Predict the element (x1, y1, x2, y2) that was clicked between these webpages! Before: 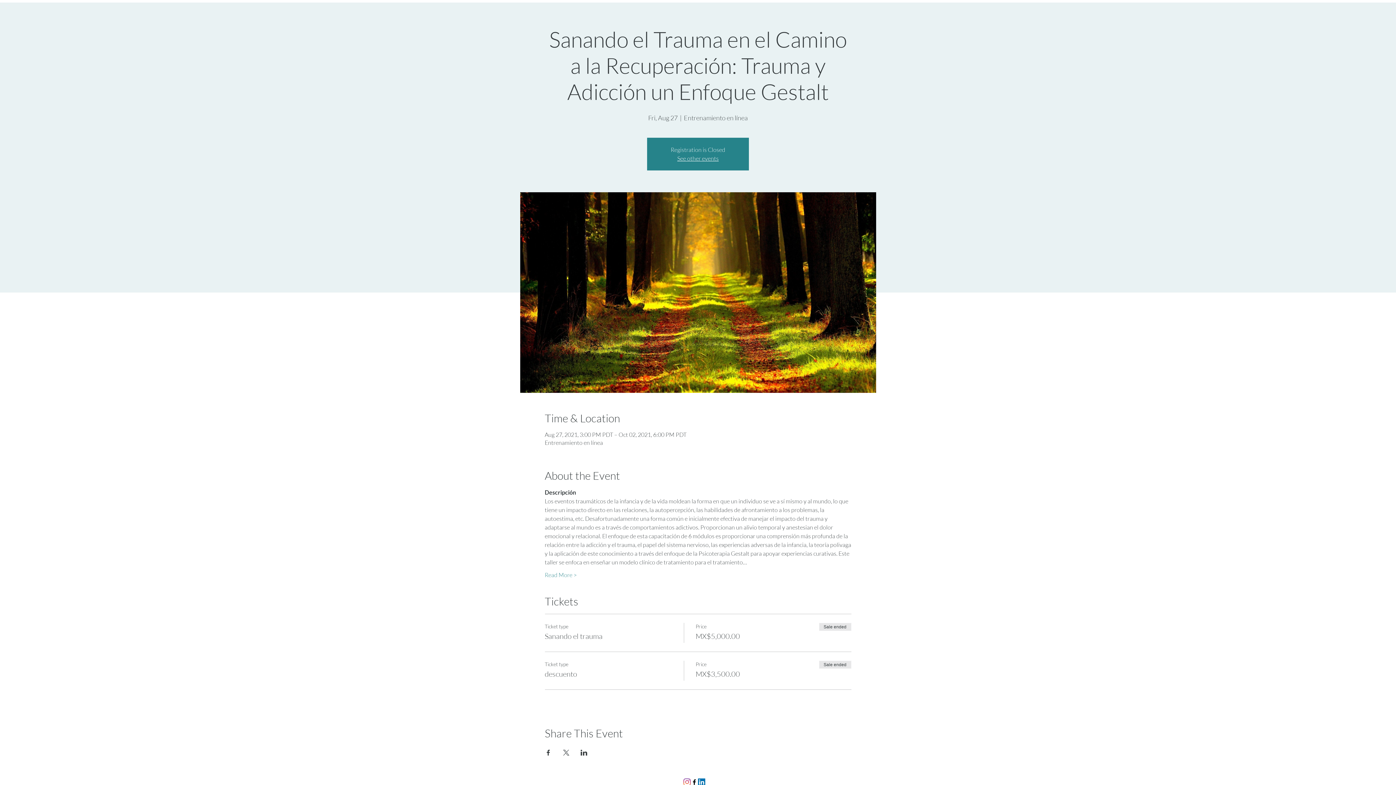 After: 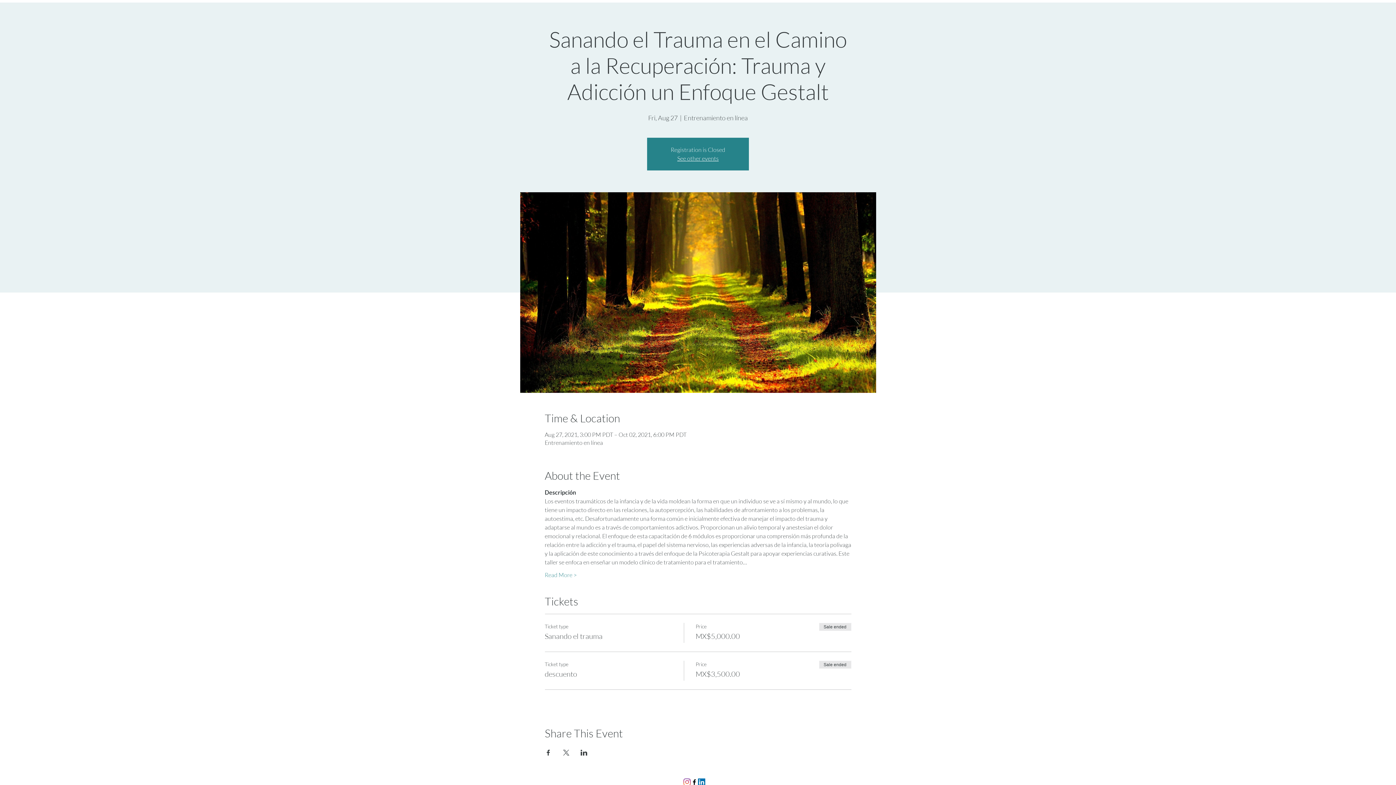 Action: bbox: (580, 750, 587, 756) label: Share event on LinkedIn